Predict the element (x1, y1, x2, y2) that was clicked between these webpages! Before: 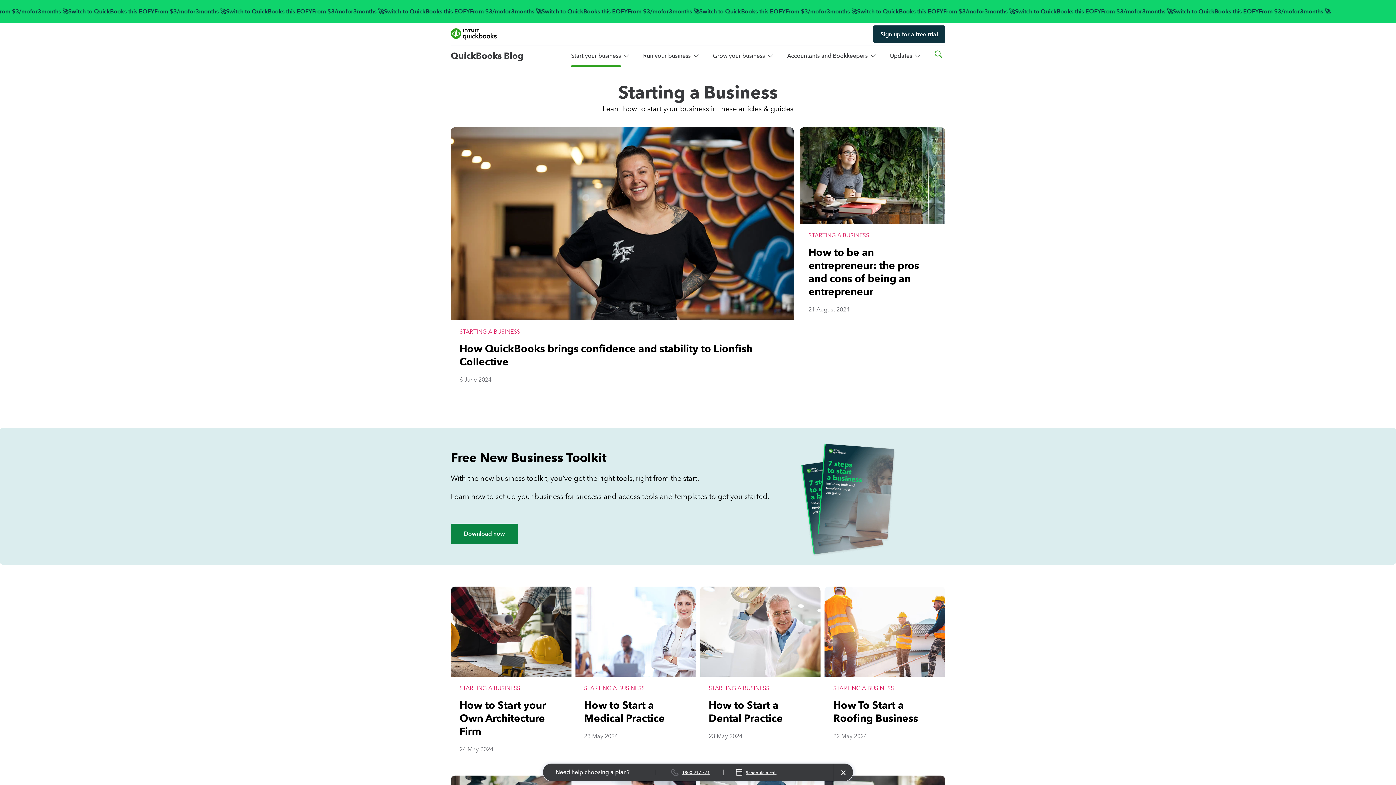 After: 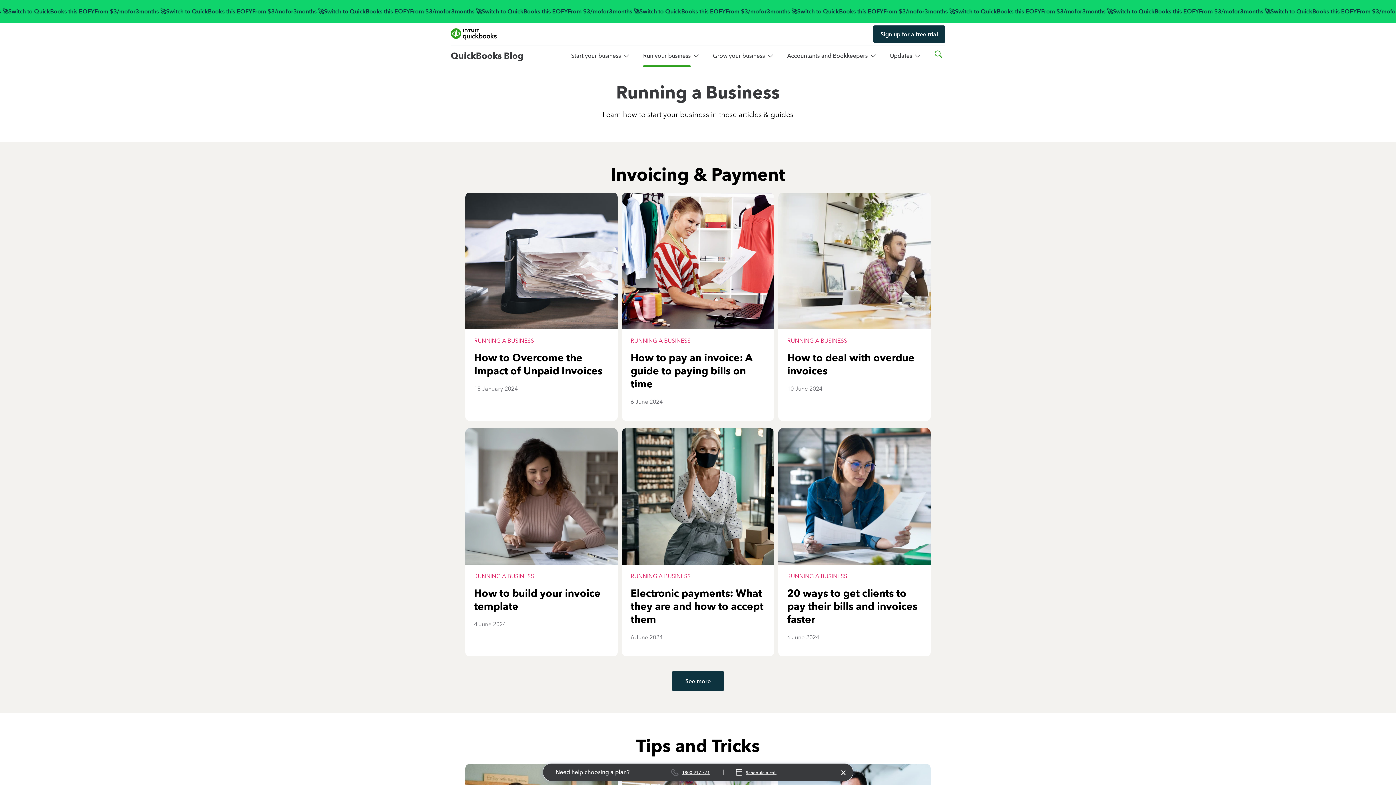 Action: bbox: (643, 45, 690, 66) label: Run your business